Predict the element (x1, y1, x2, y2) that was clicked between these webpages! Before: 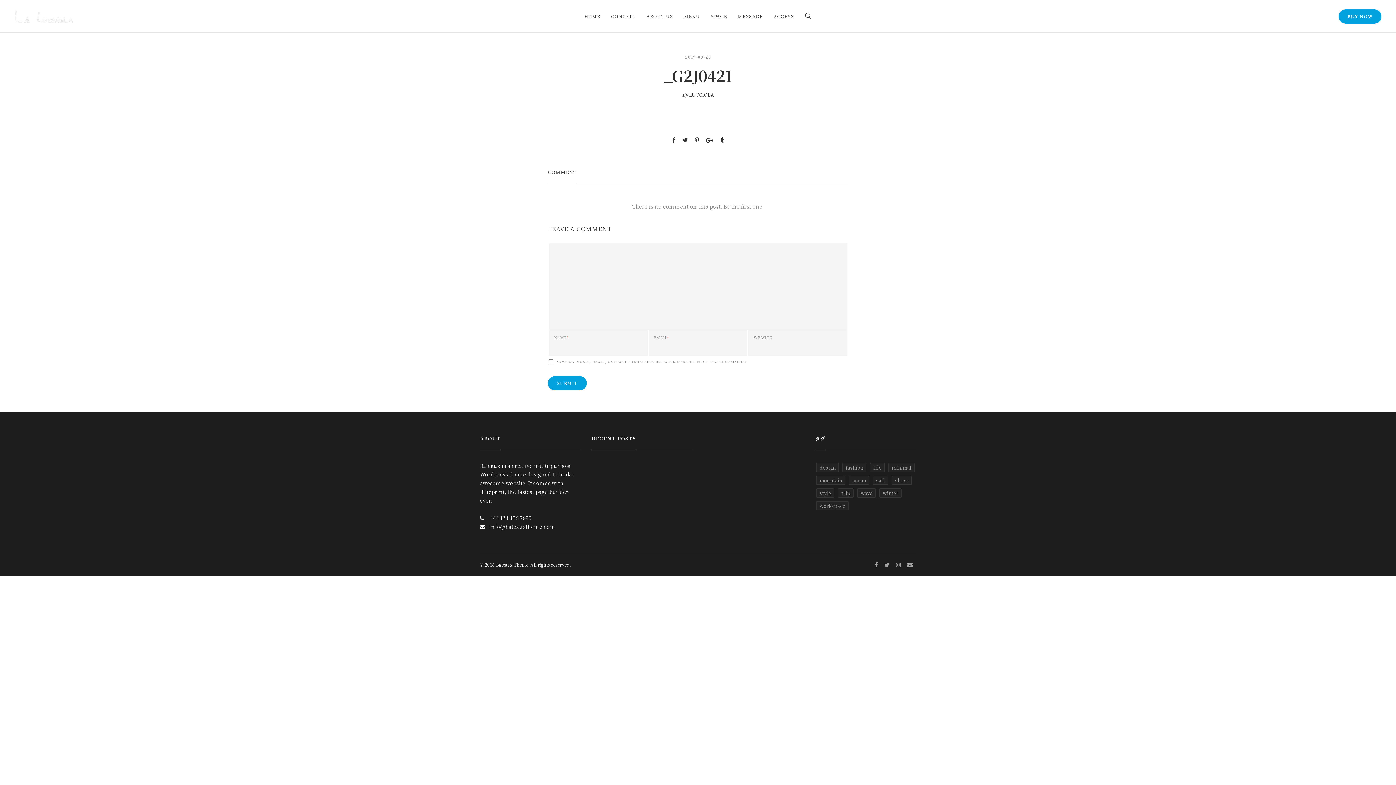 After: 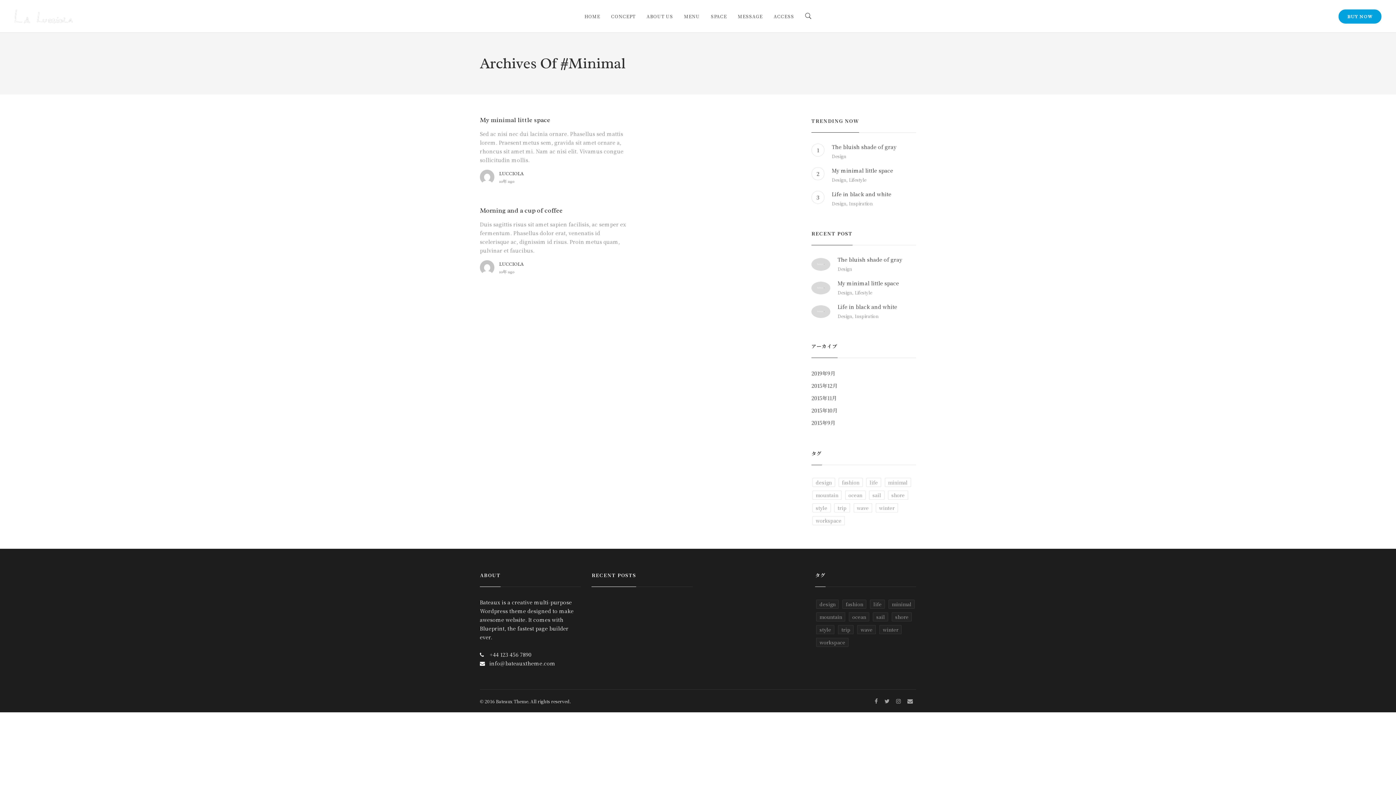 Action: bbox: (888, 463, 915, 472) label: minimal (2個の項目)